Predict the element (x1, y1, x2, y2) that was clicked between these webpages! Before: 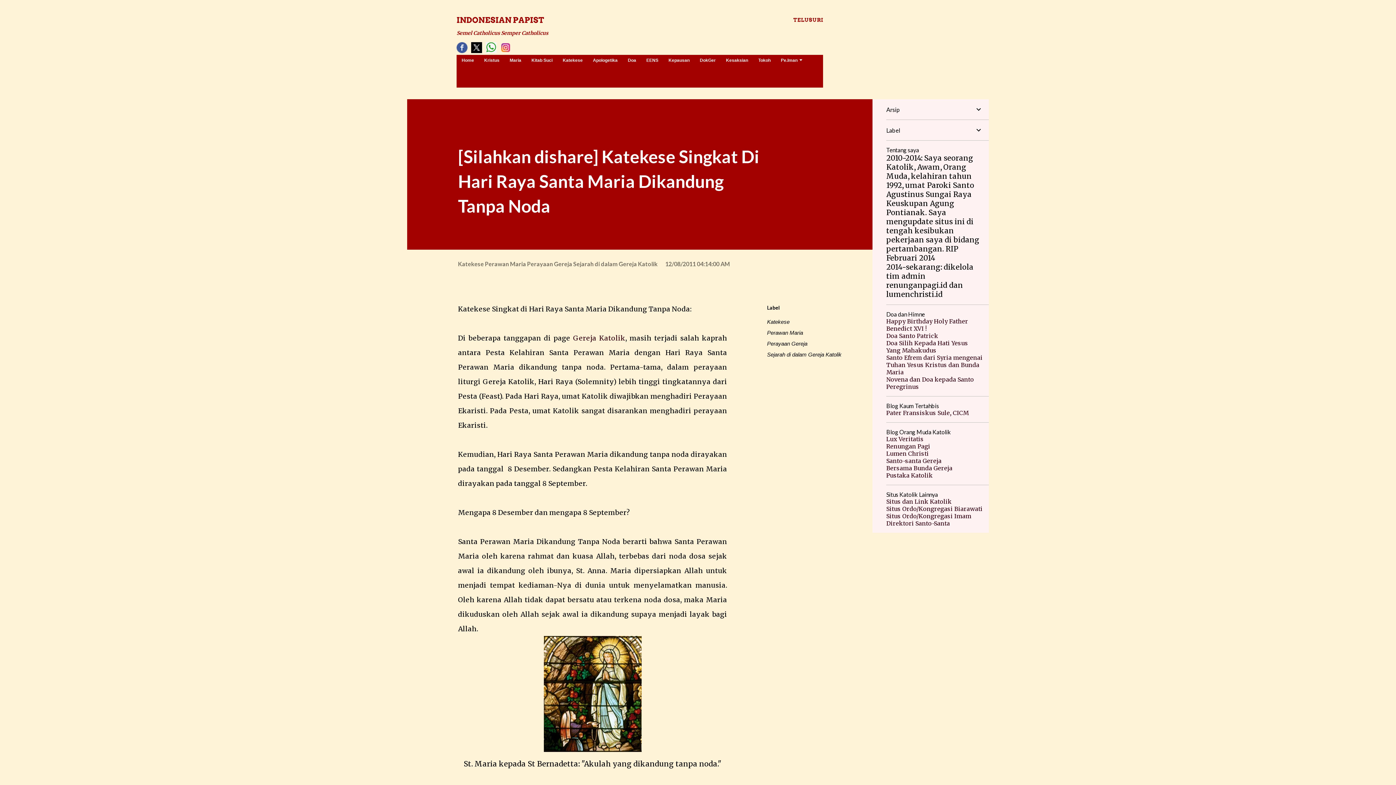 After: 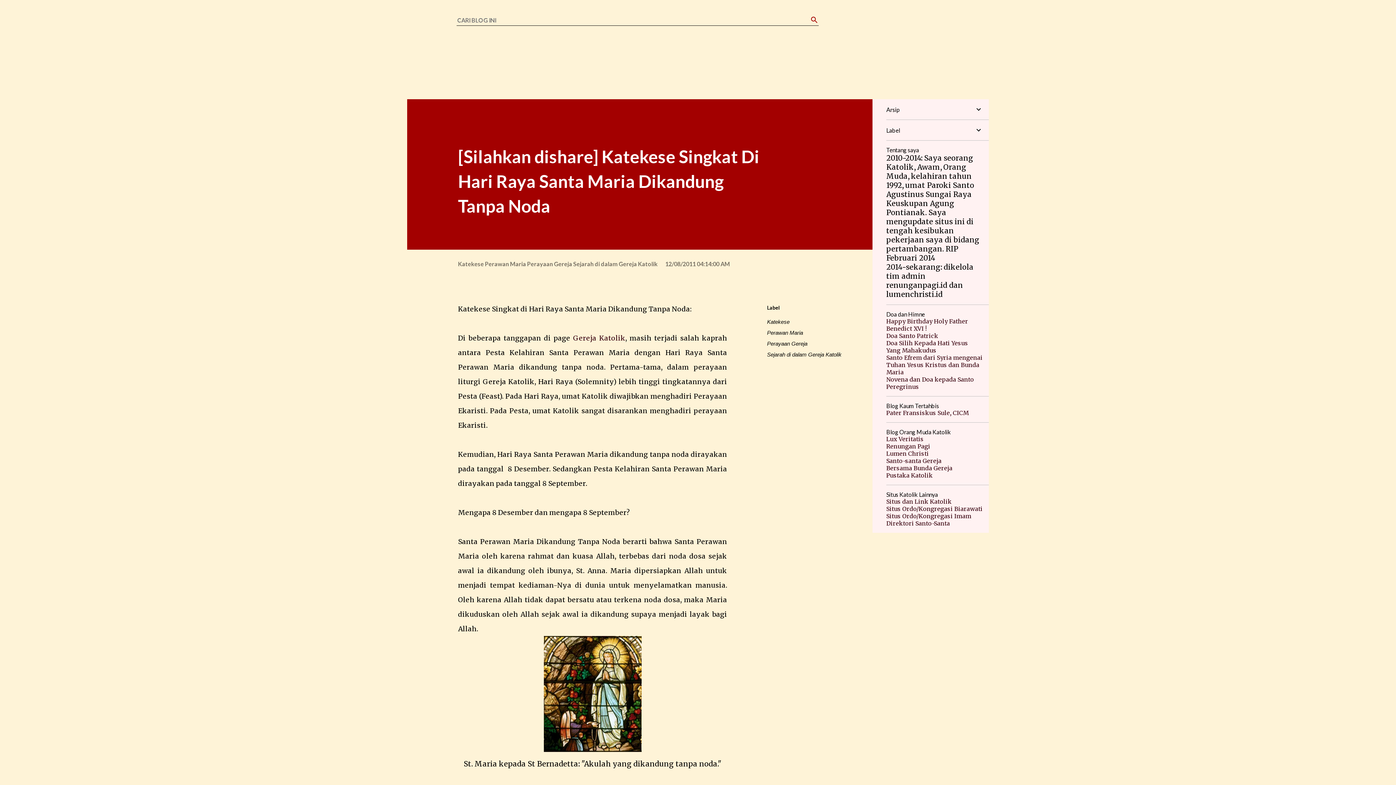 Action: label: Telusuri bbox: (793, 16, 823, 24)